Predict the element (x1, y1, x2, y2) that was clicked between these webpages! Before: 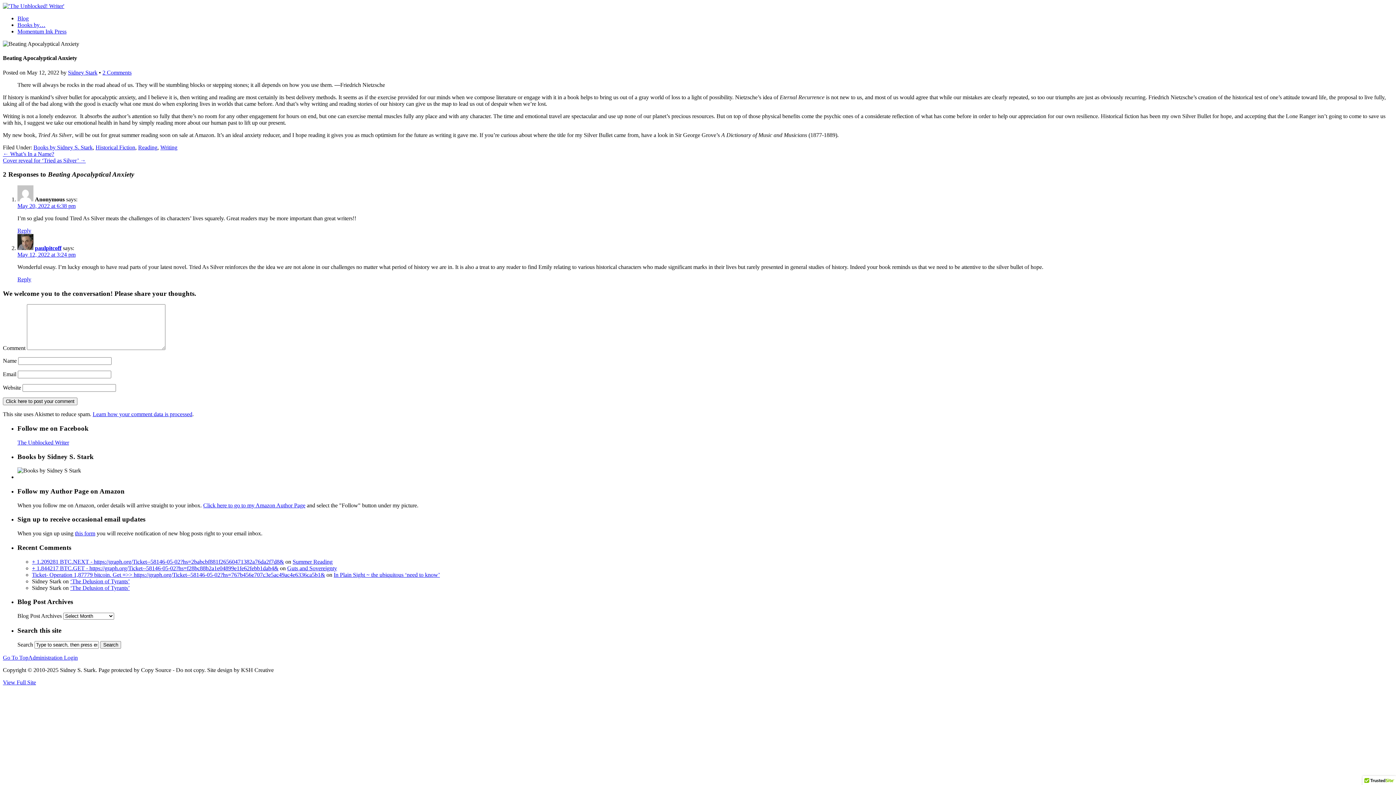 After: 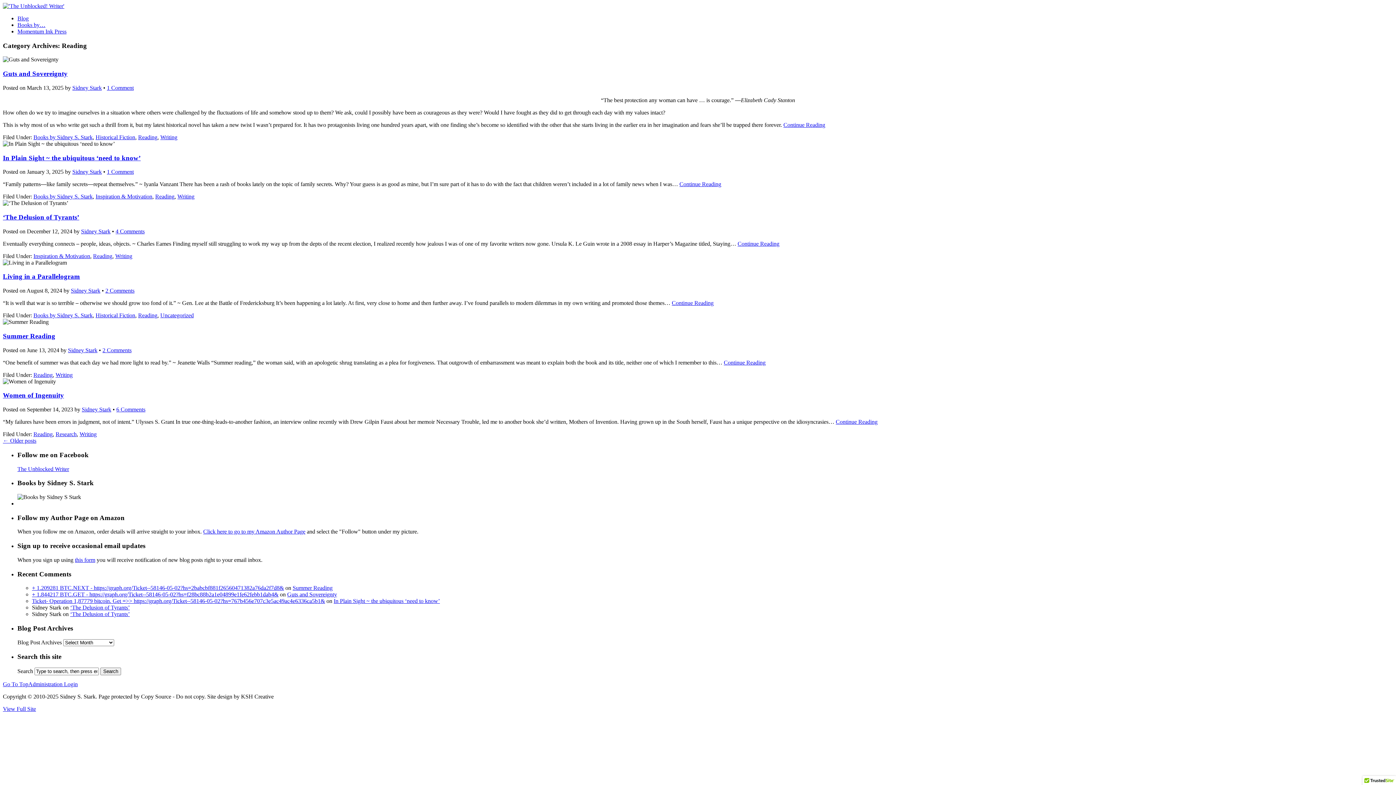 Action: label: Reading bbox: (138, 144, 157, 150)